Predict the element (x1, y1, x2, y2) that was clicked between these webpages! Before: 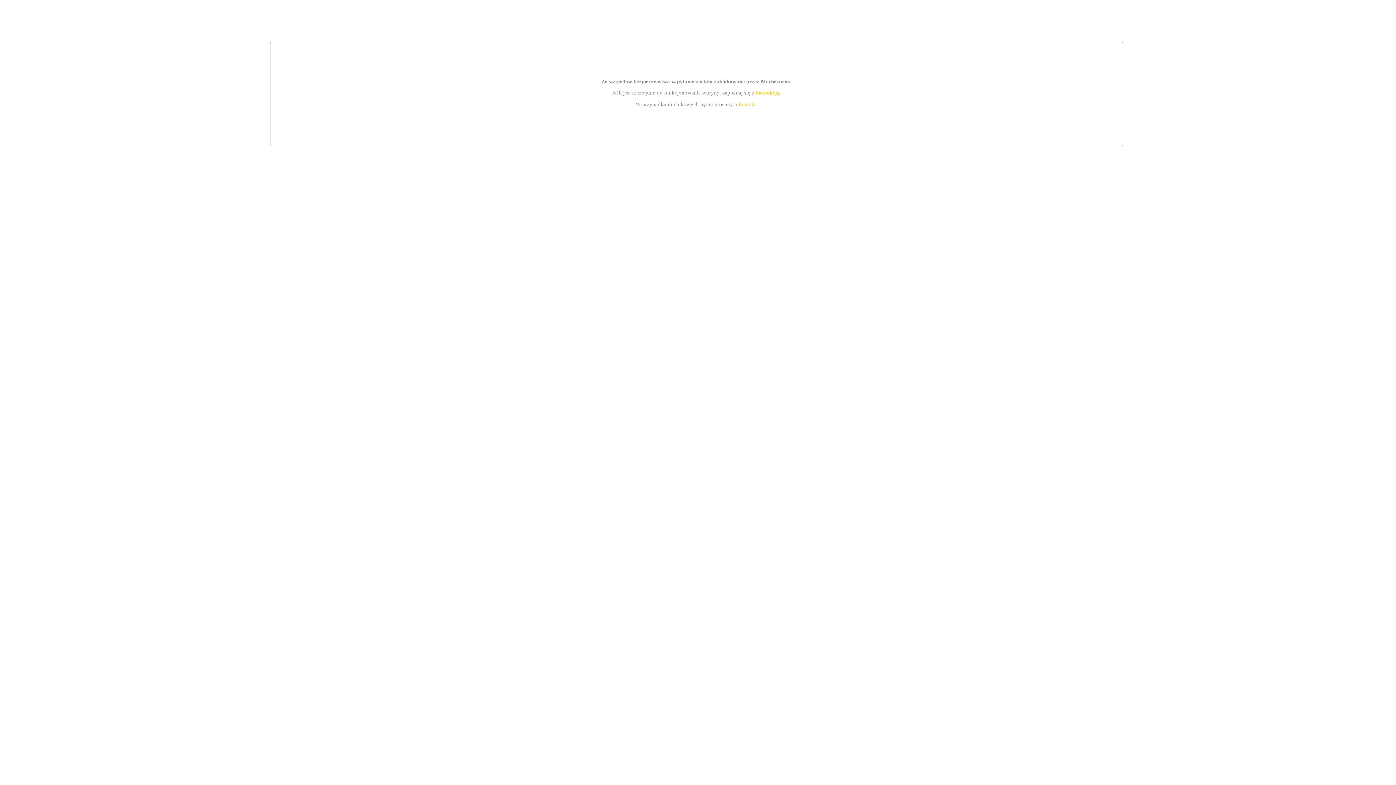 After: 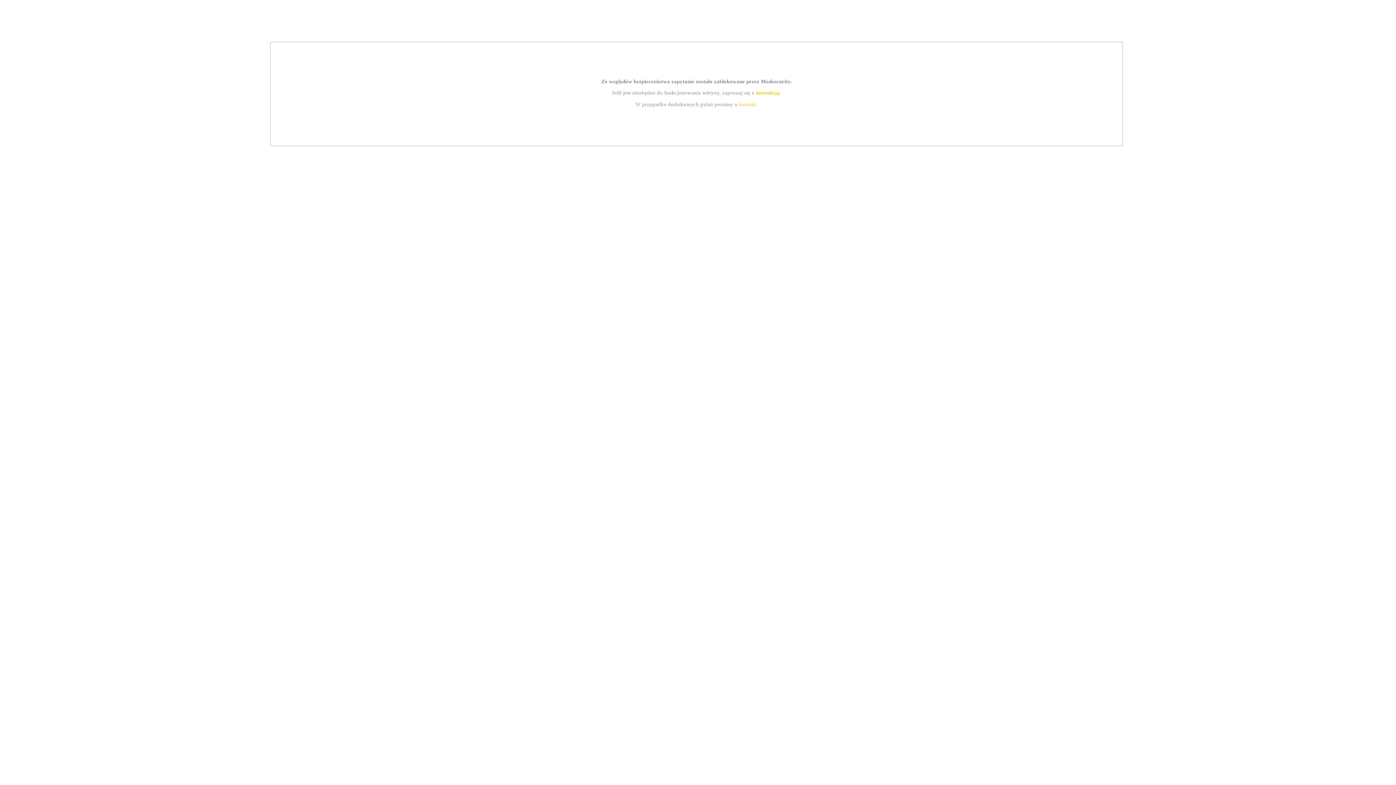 Action: label: kontakt bbox: (739, 101, 756, 107)